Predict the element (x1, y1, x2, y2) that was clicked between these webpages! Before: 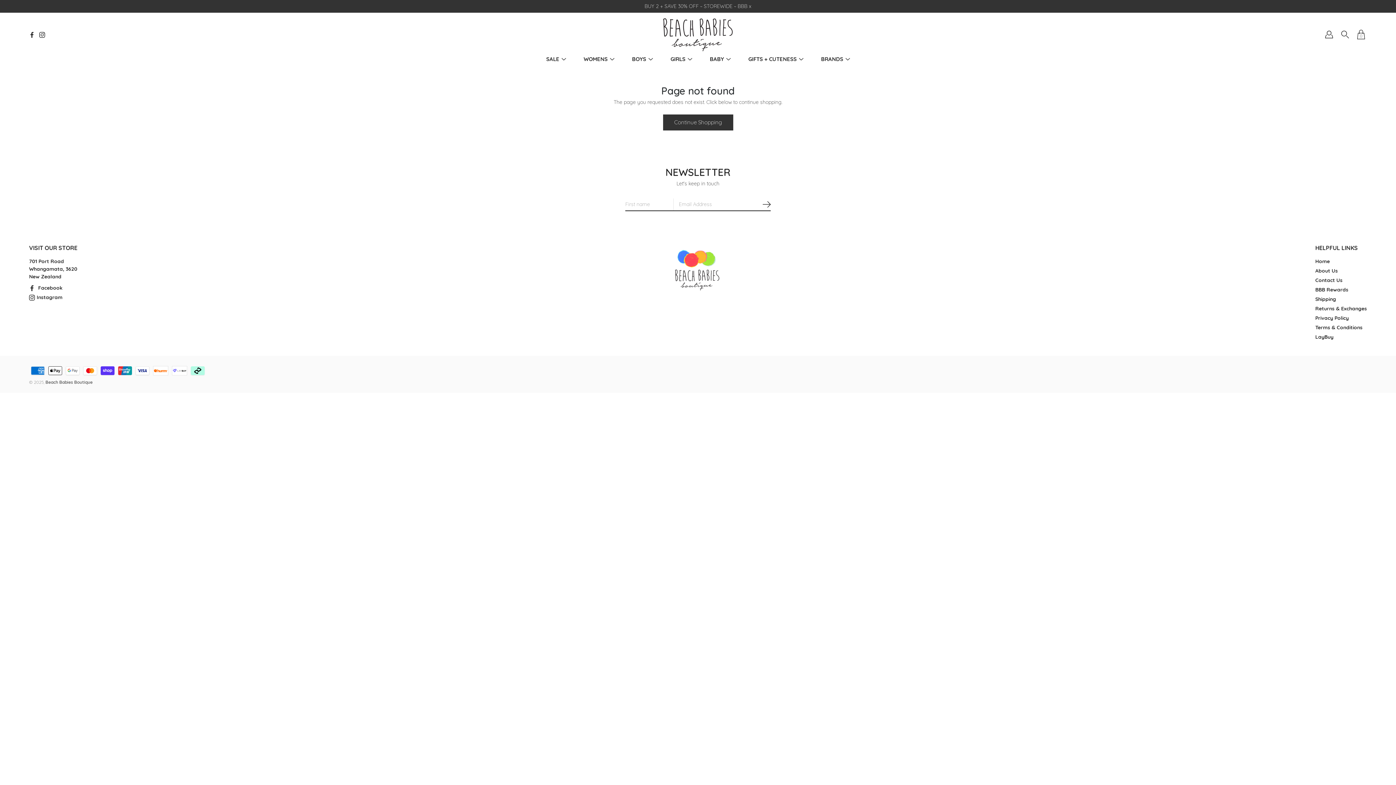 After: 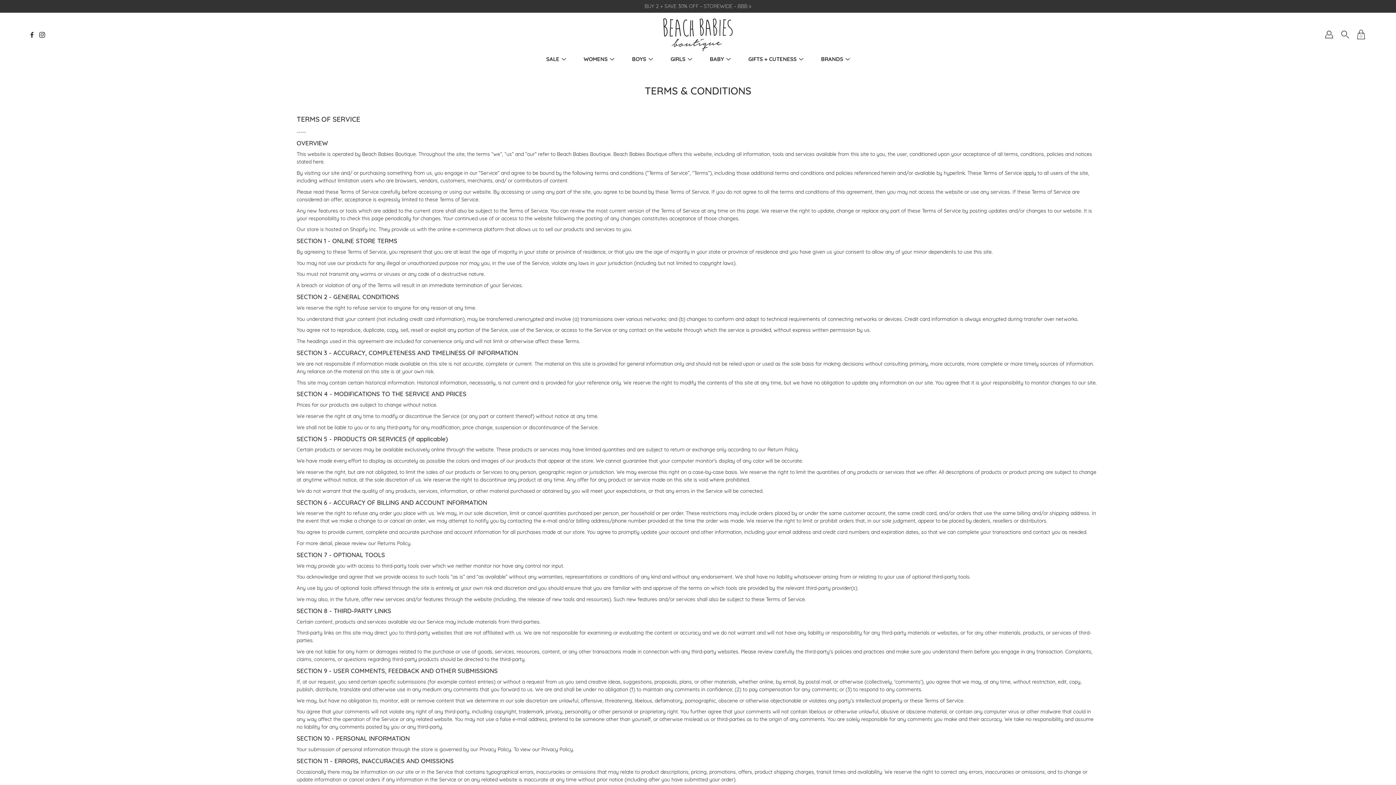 Action: bbox: (1315, 324, 1362, 330) label: Terms & Conditions